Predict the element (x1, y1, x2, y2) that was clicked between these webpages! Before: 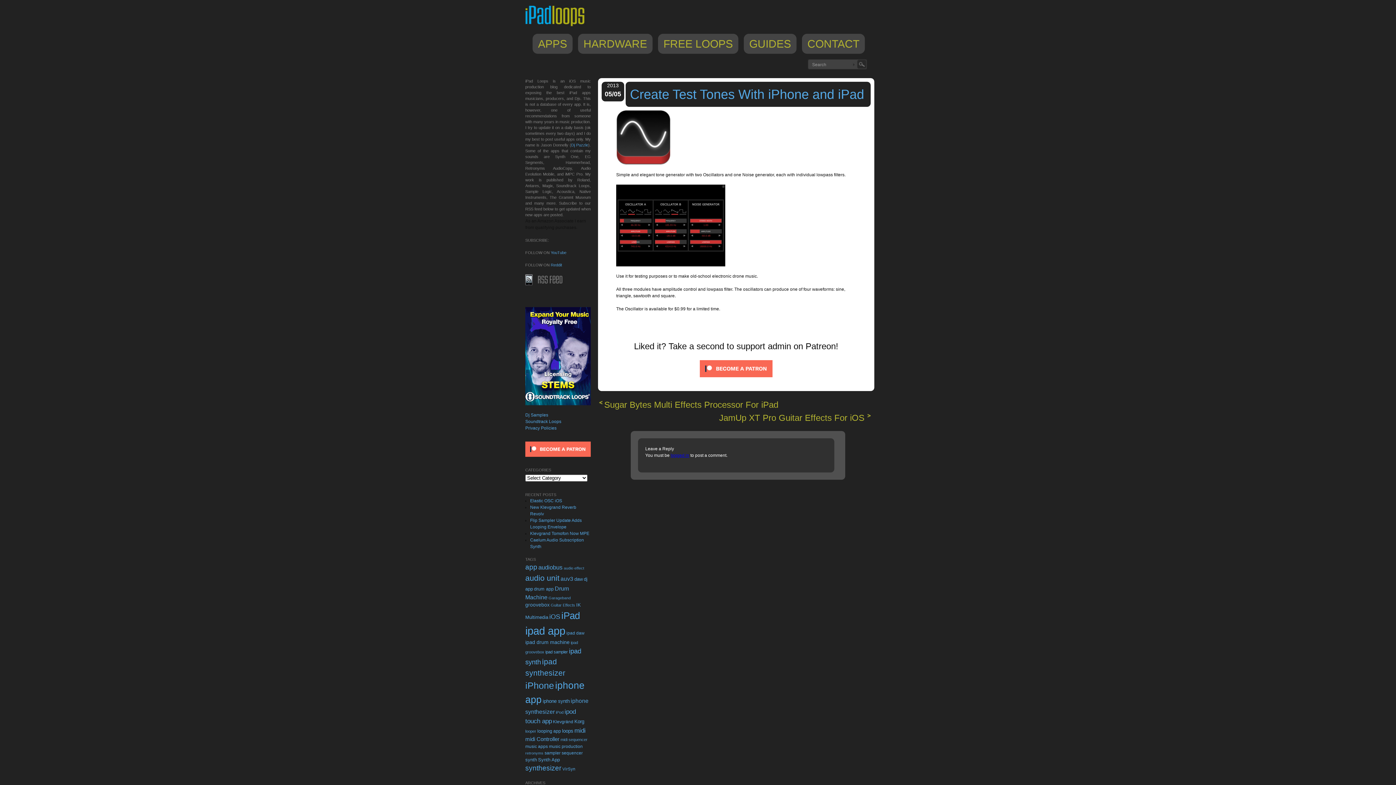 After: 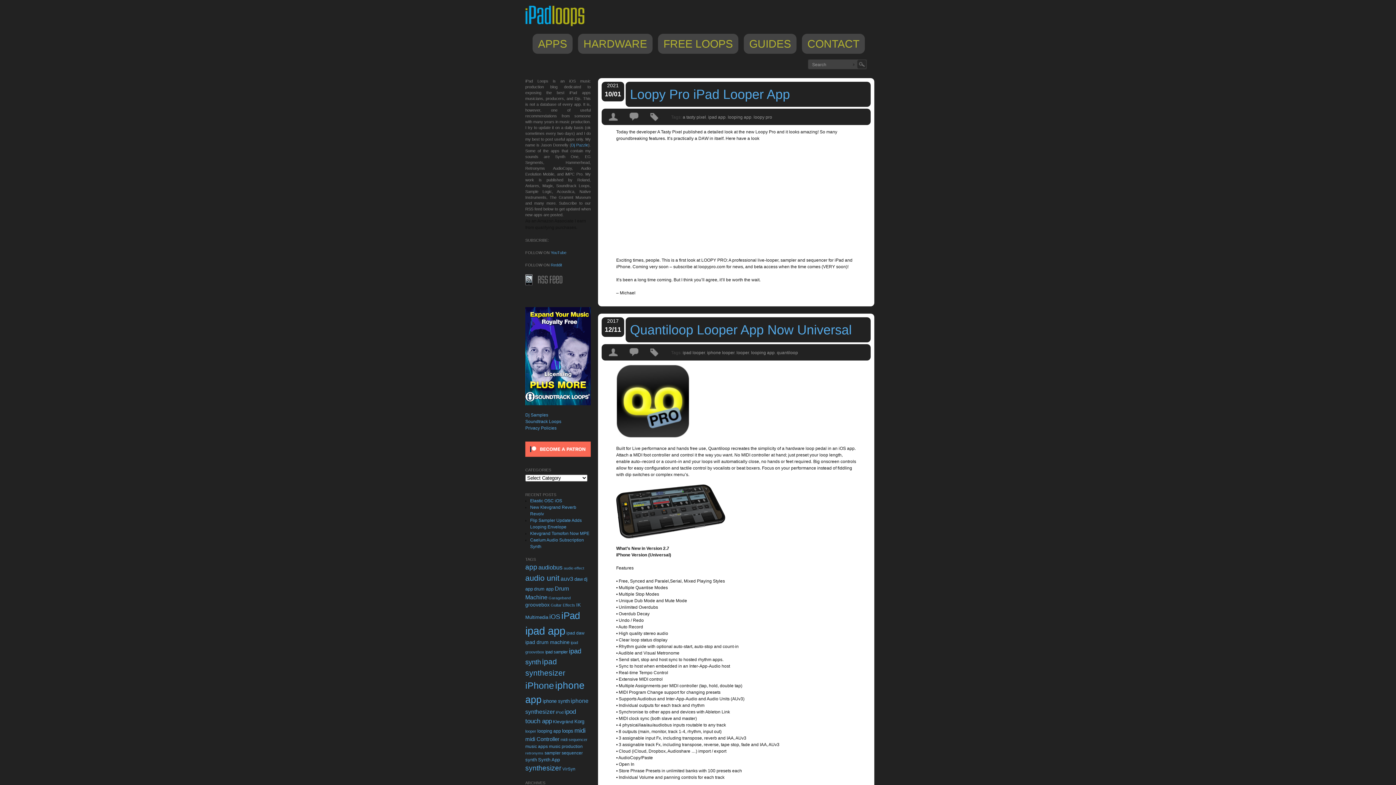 Action: label: looping app (28 items) bbox: (537, 729, 561, 734)